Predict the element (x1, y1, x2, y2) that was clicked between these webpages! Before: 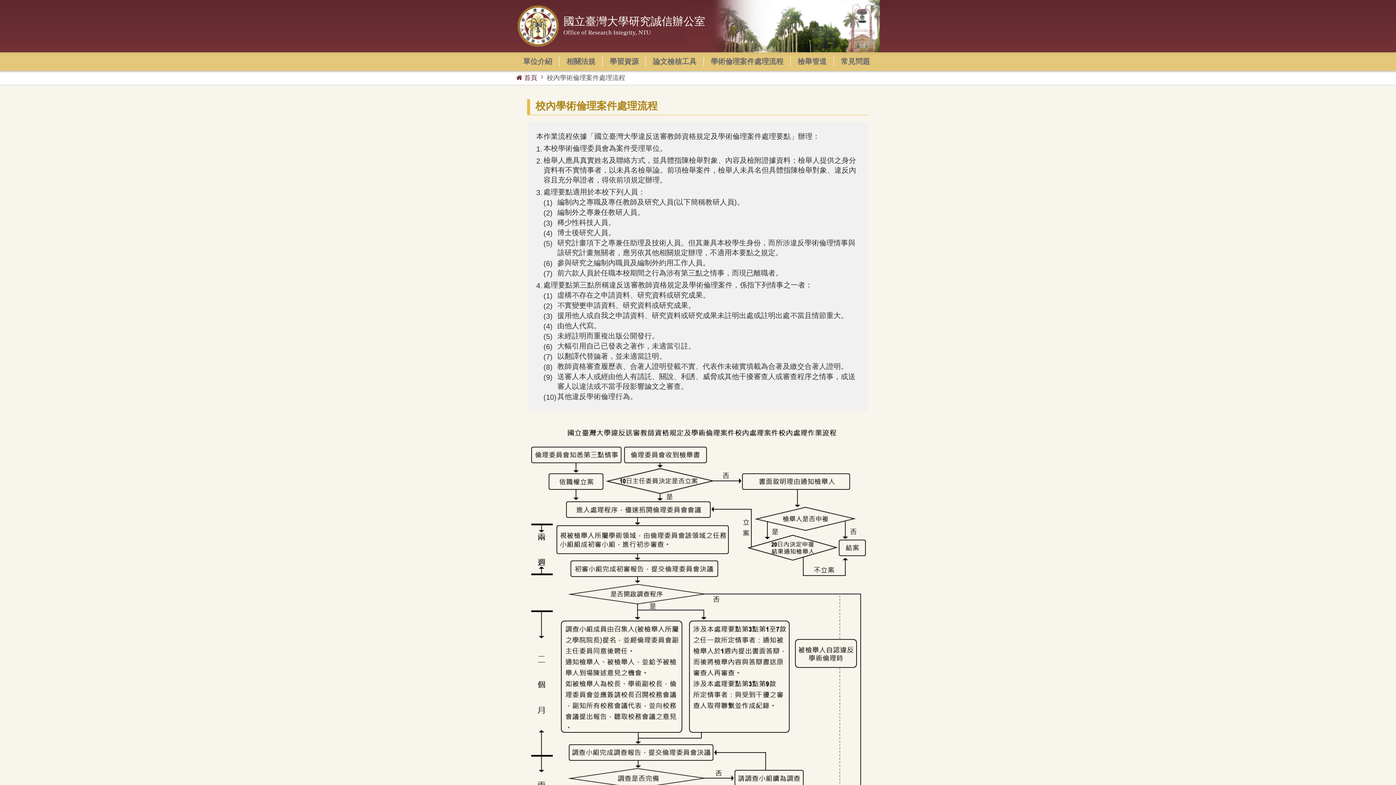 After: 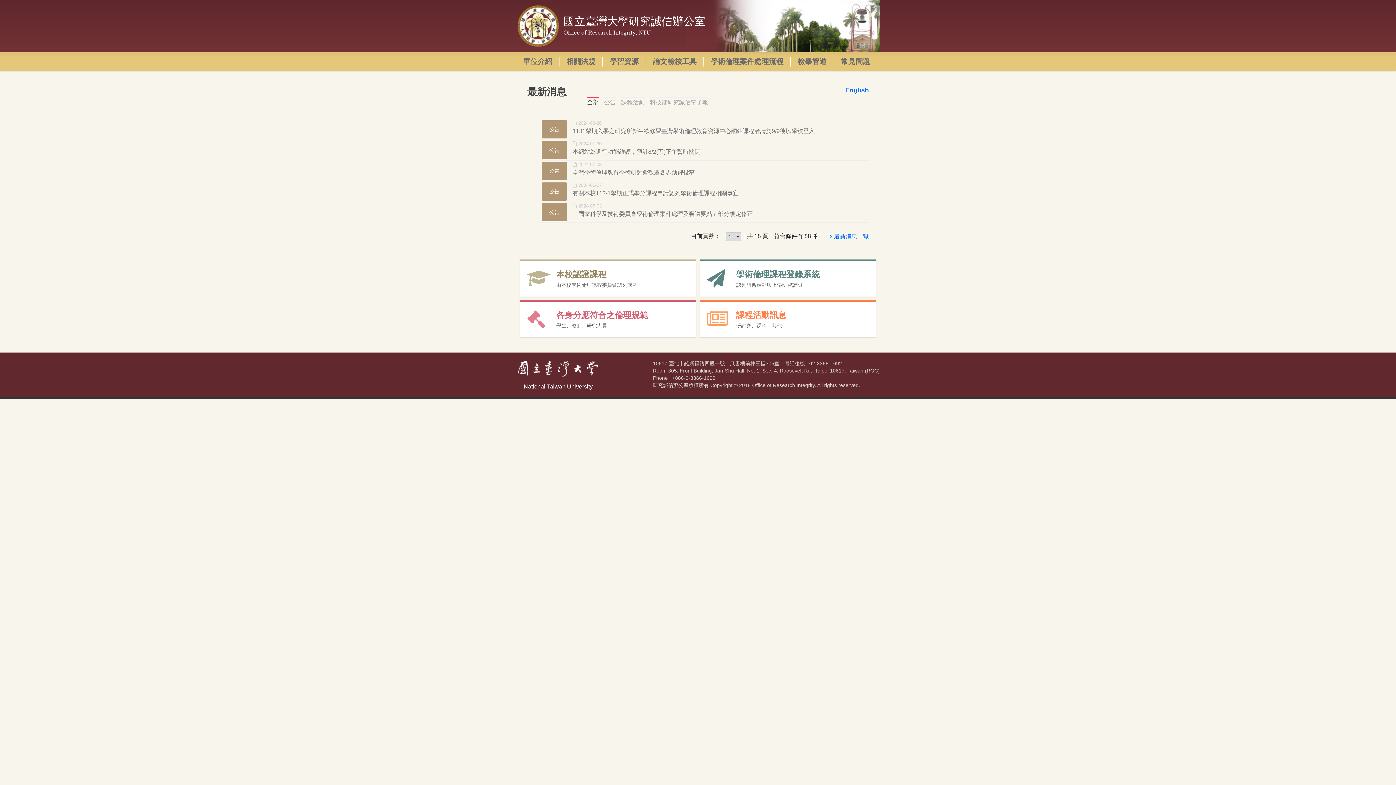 Action: label: 國立臺灣大學研究誠信辦公室
Office of Research Integrity, NTU bbox: (560, 10, 710, 36)